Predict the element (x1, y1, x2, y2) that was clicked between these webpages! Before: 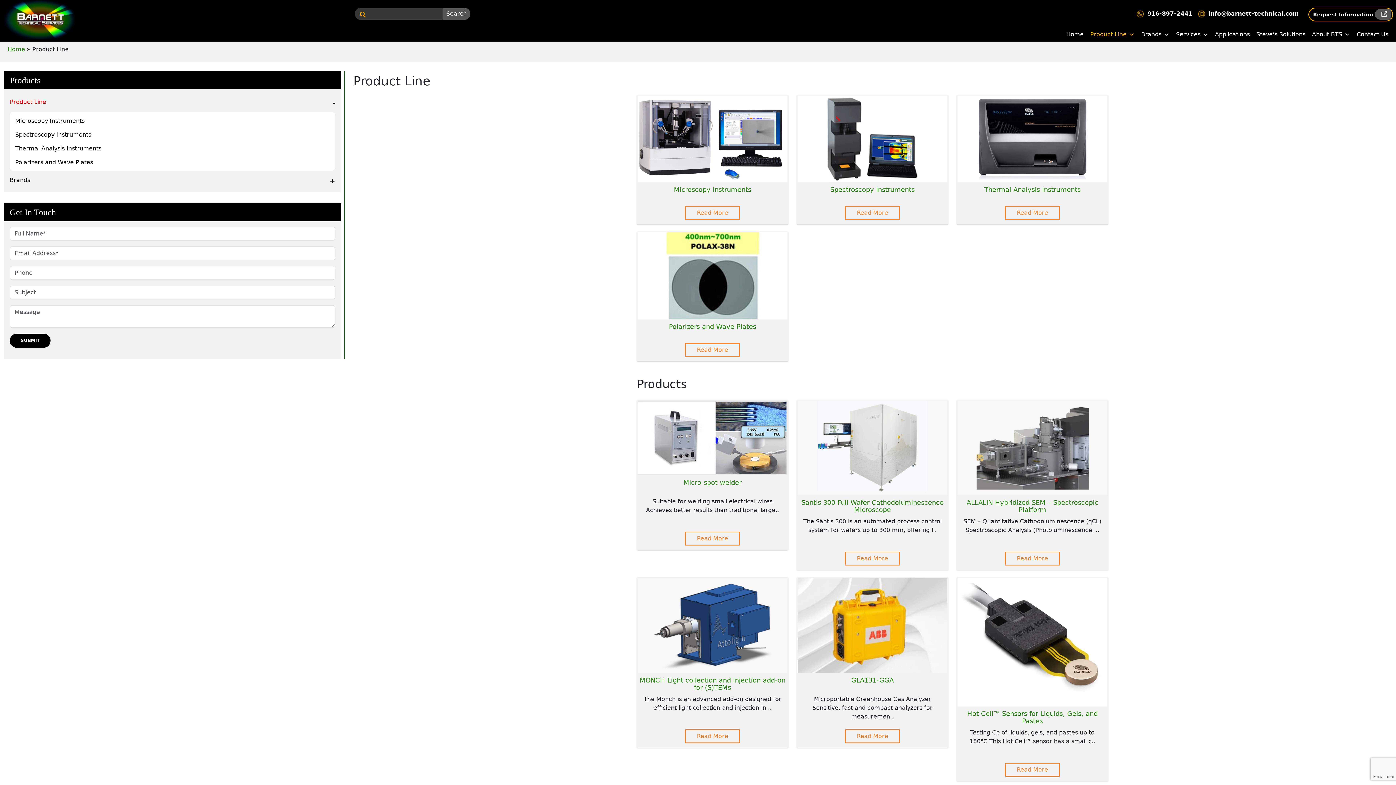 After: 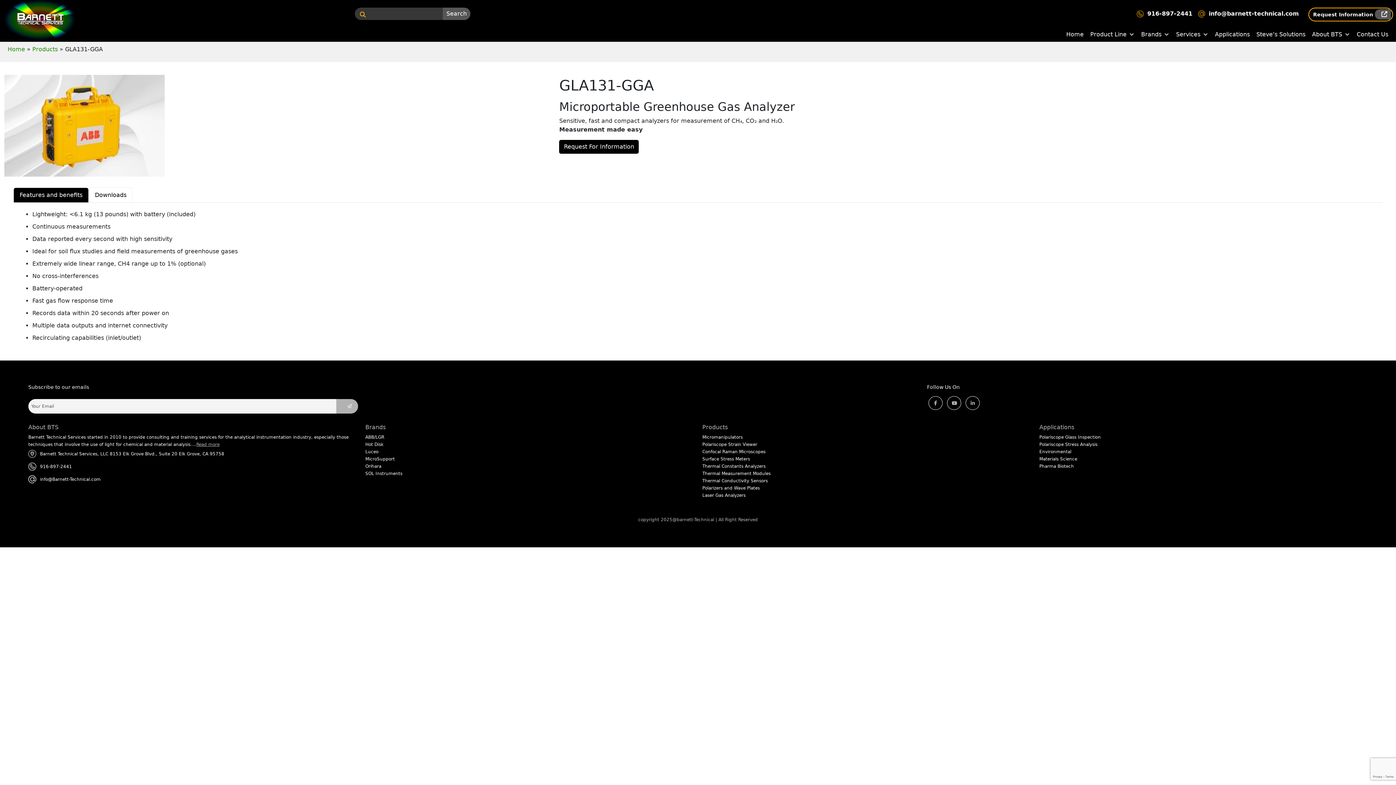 Action: bbox: (797, 578, 947, 673)